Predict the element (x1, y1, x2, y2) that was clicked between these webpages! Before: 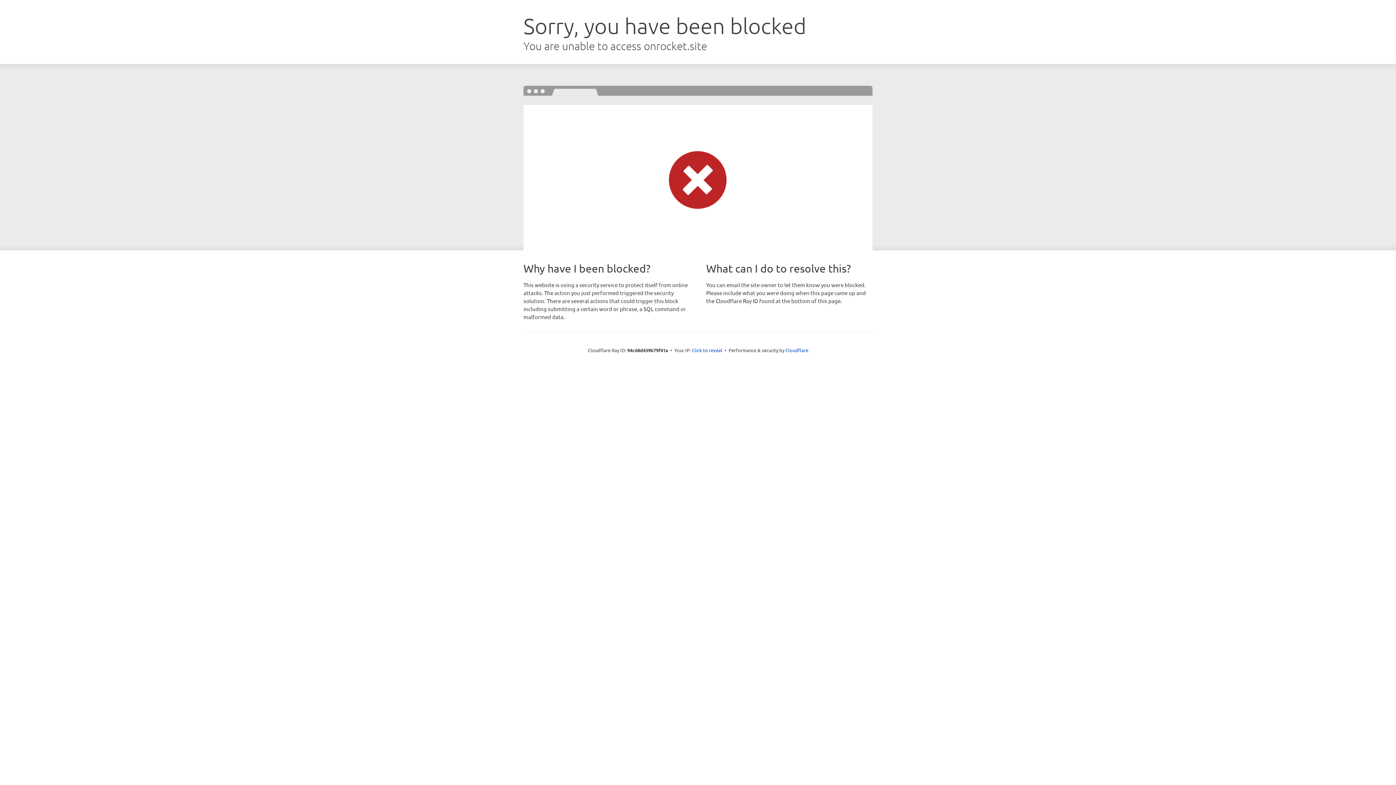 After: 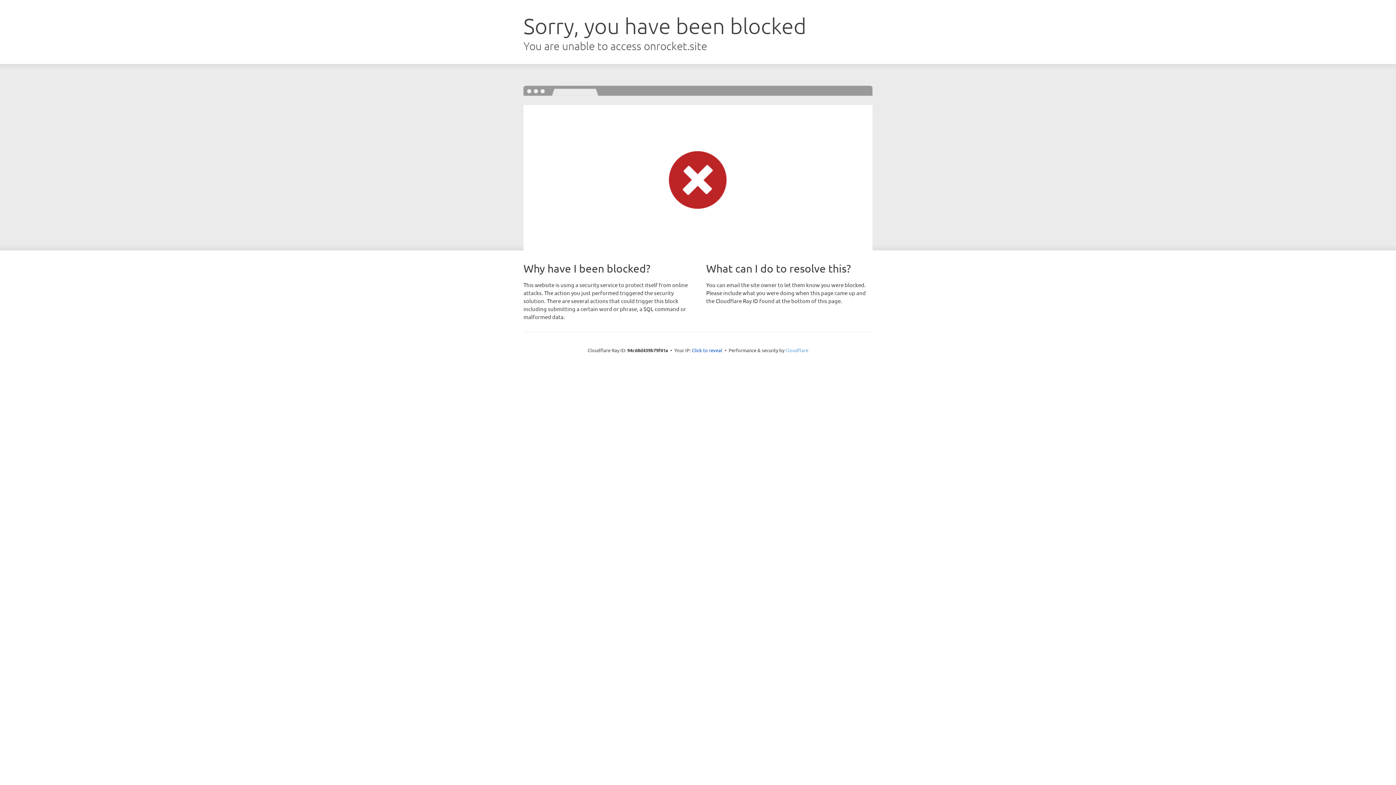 Action: bbox: (785, 347, 808, 353) label: Cloudflare